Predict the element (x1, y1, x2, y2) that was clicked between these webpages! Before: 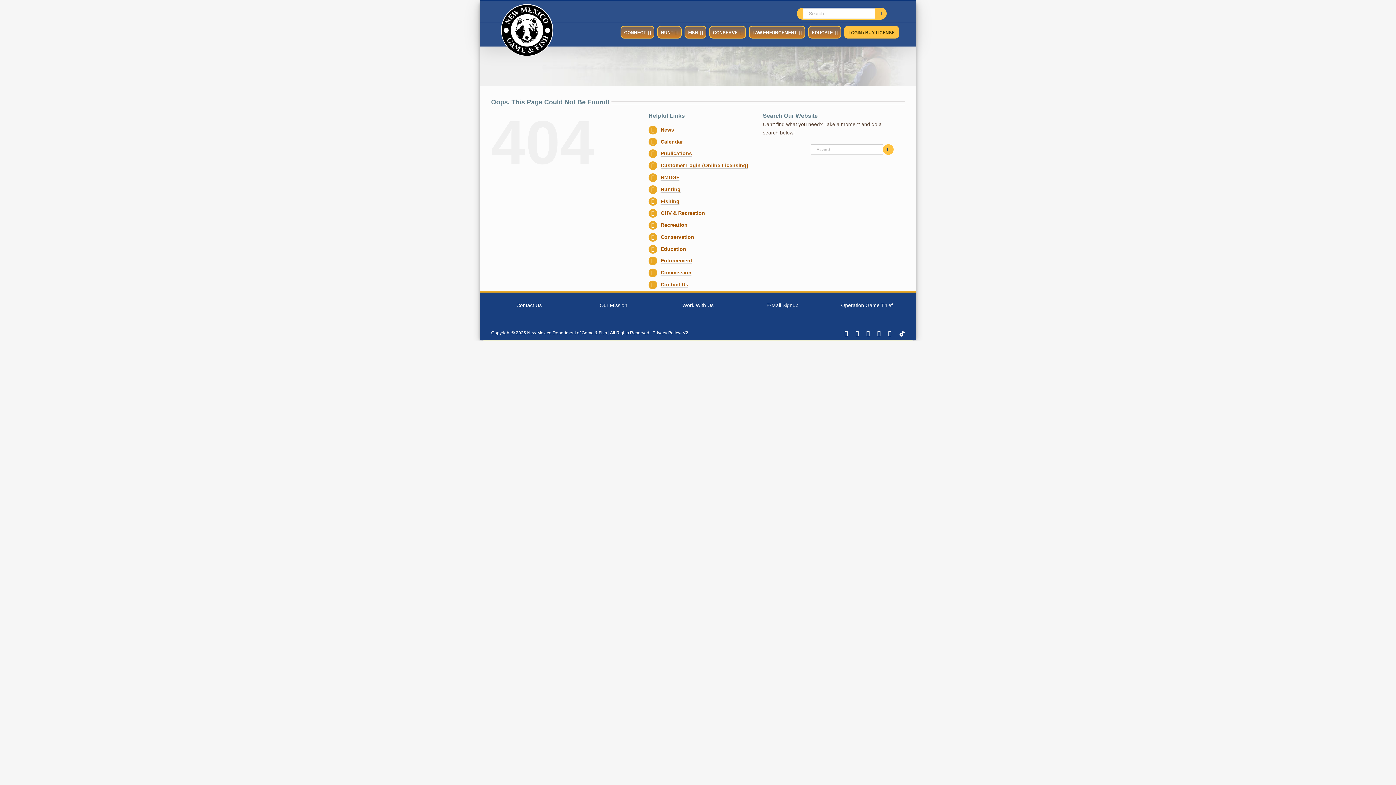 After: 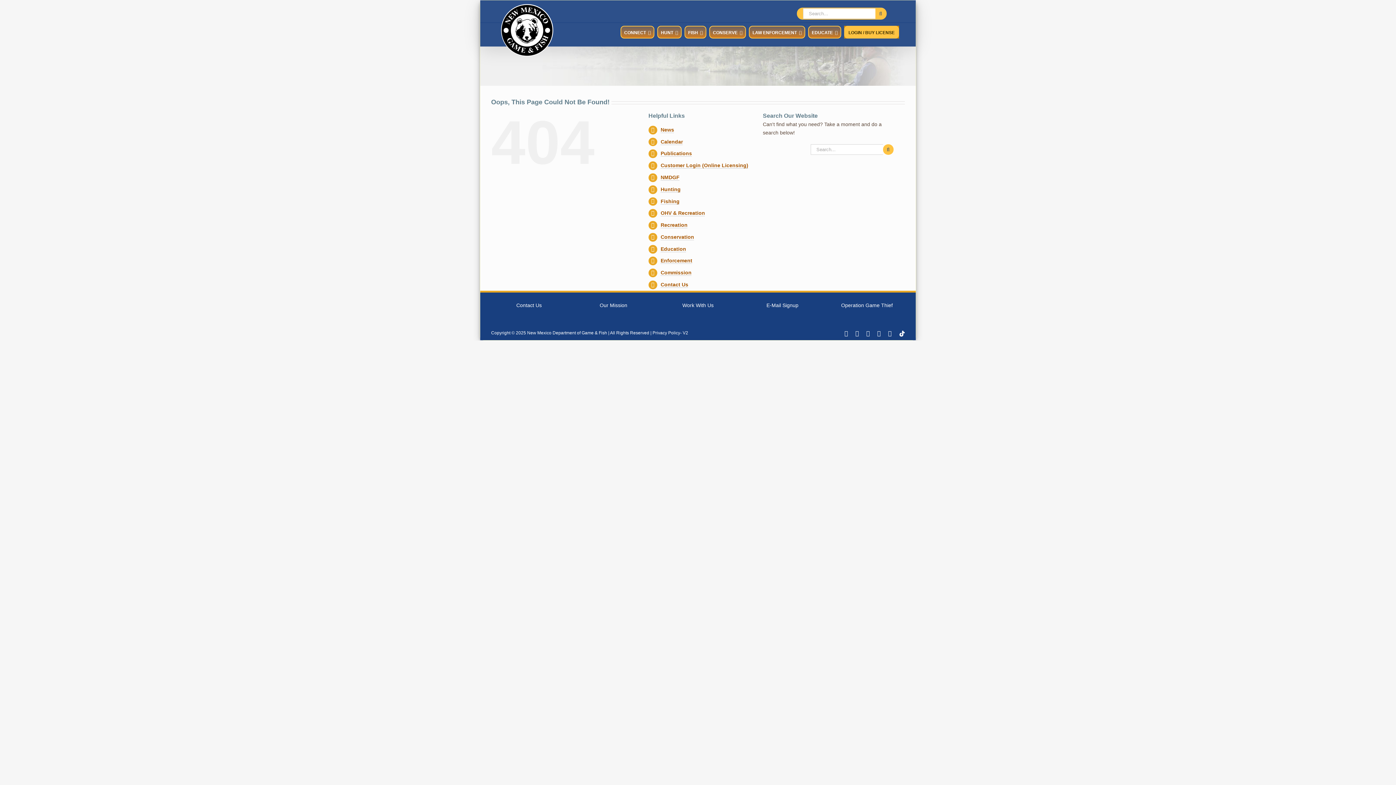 Action: bbox: (844, 25, 899, 38) label: LOGIN / BUY LICENSE